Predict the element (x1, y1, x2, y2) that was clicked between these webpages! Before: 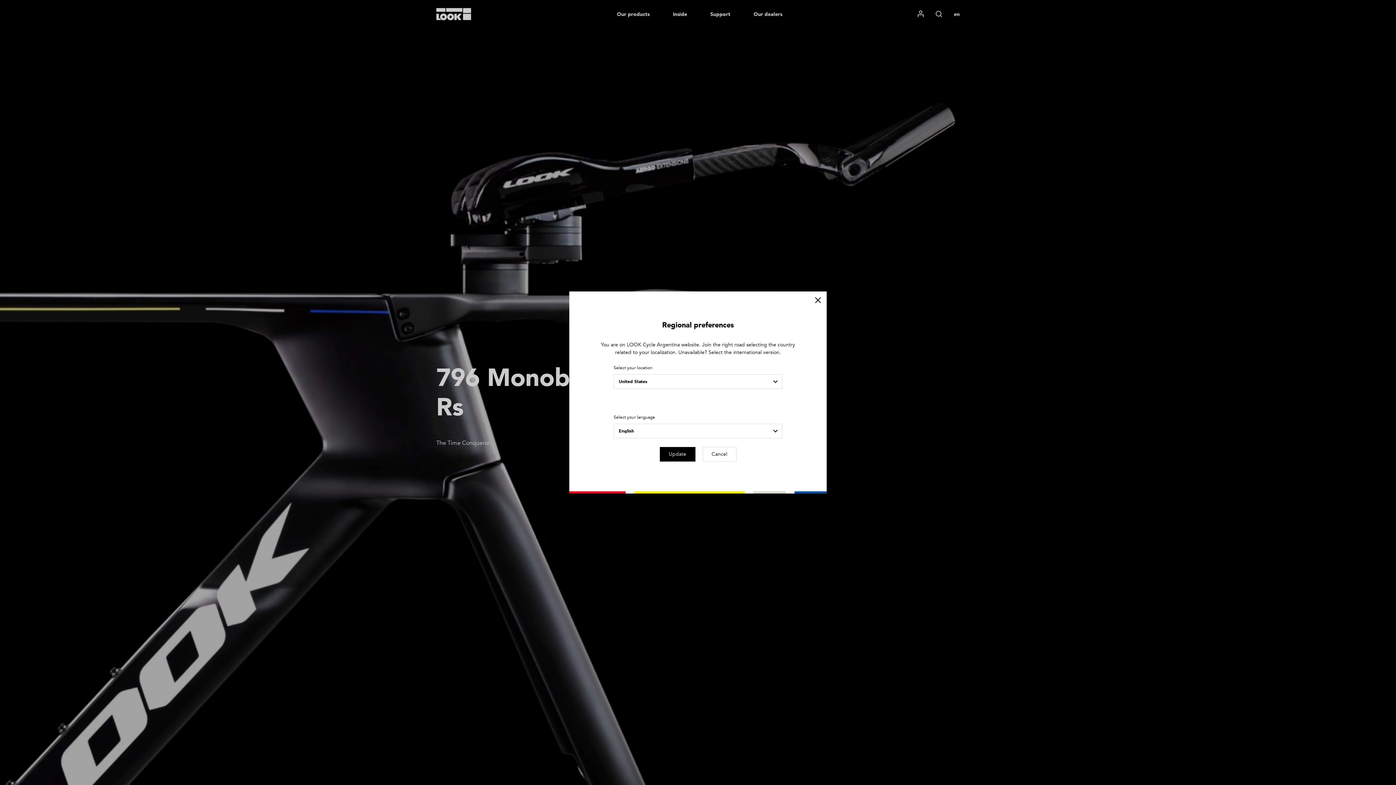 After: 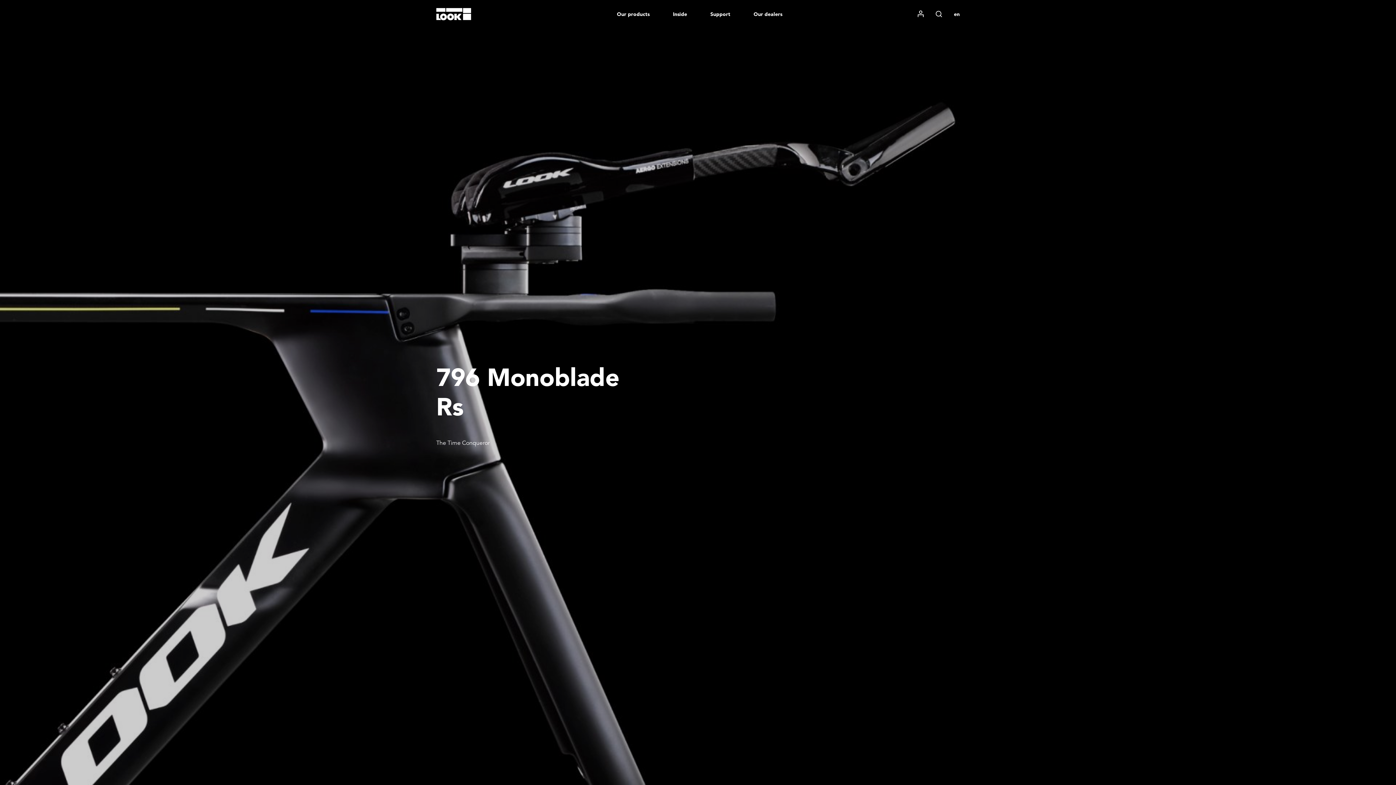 Action: label: Cancel bbox: (702, 447, 736, 461)